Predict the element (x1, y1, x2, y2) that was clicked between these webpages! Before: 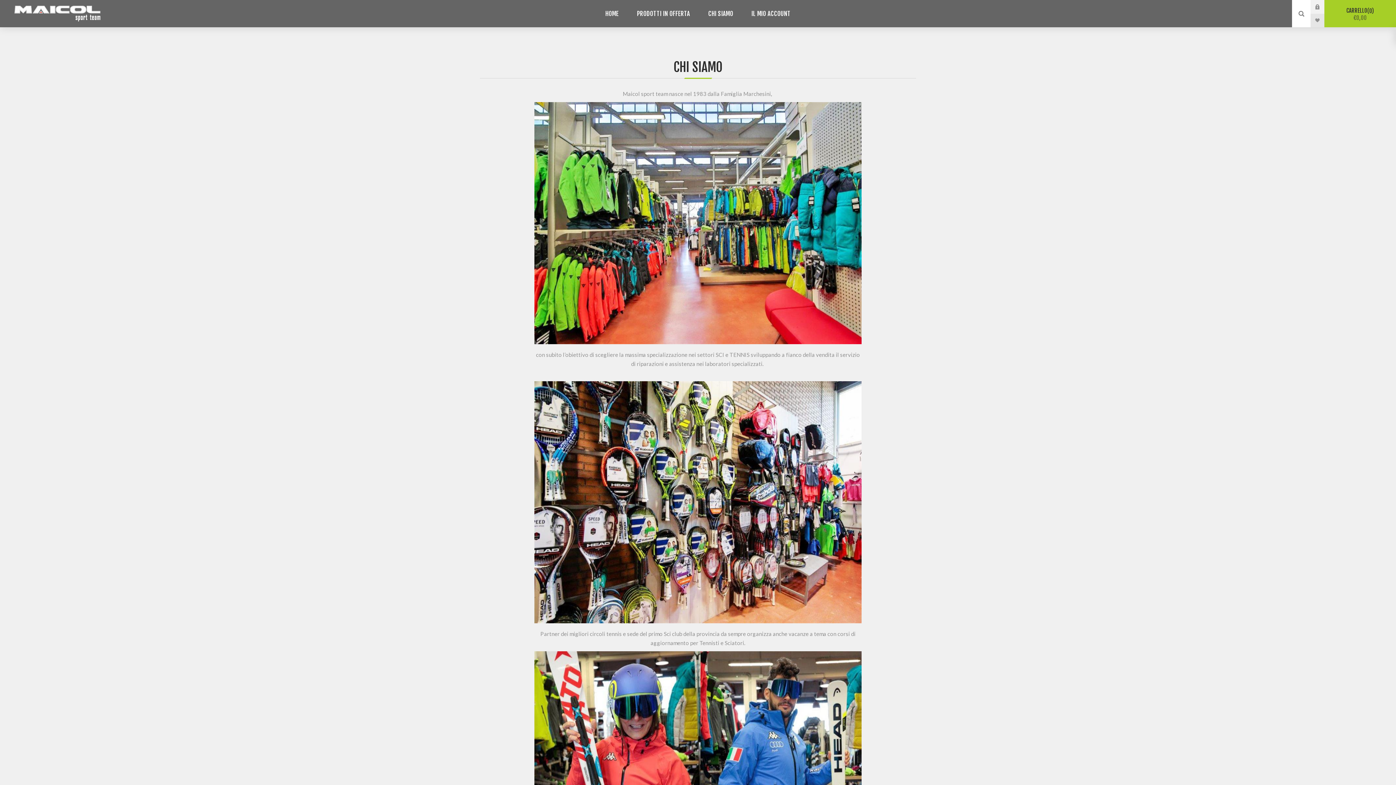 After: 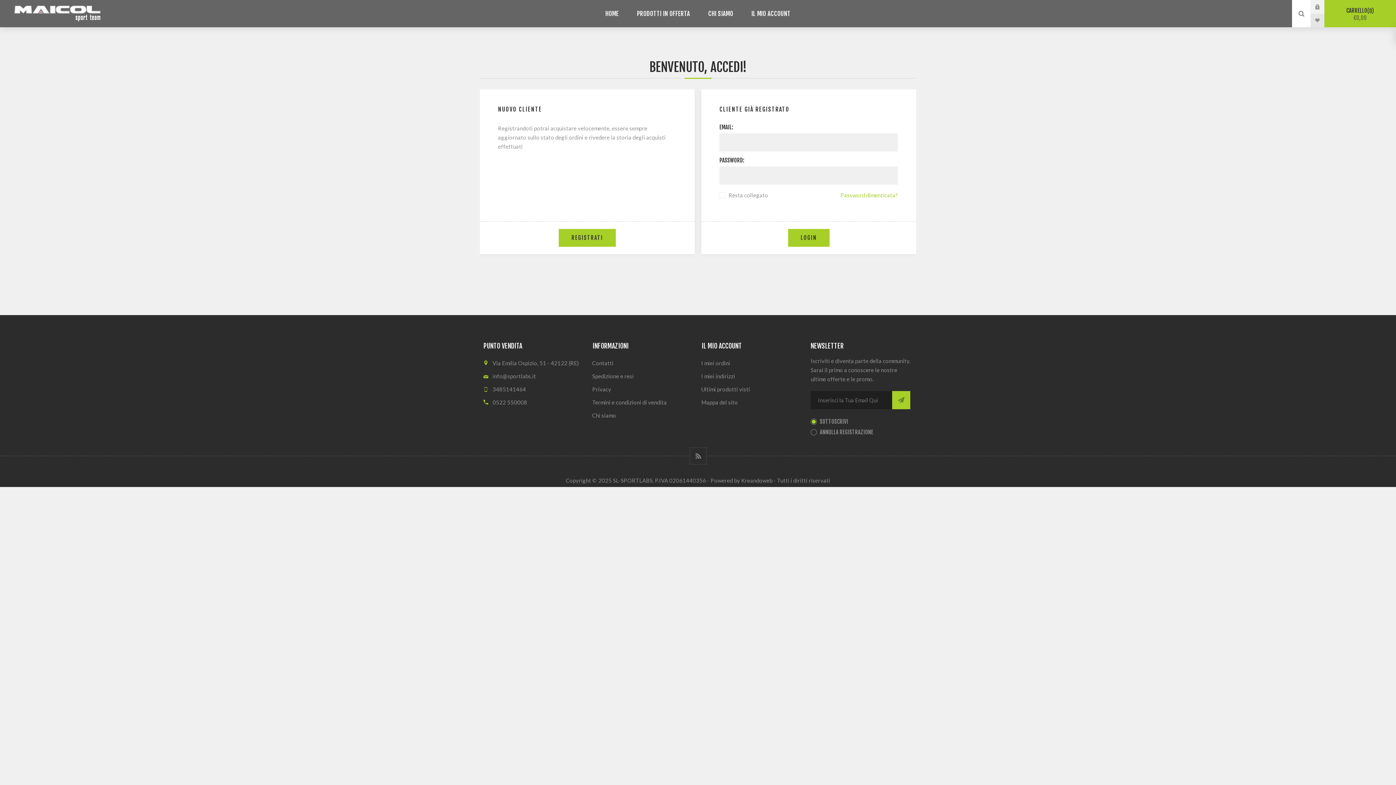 Action: bbox: (1310, 0, 1324, 13) label: ACCESSO